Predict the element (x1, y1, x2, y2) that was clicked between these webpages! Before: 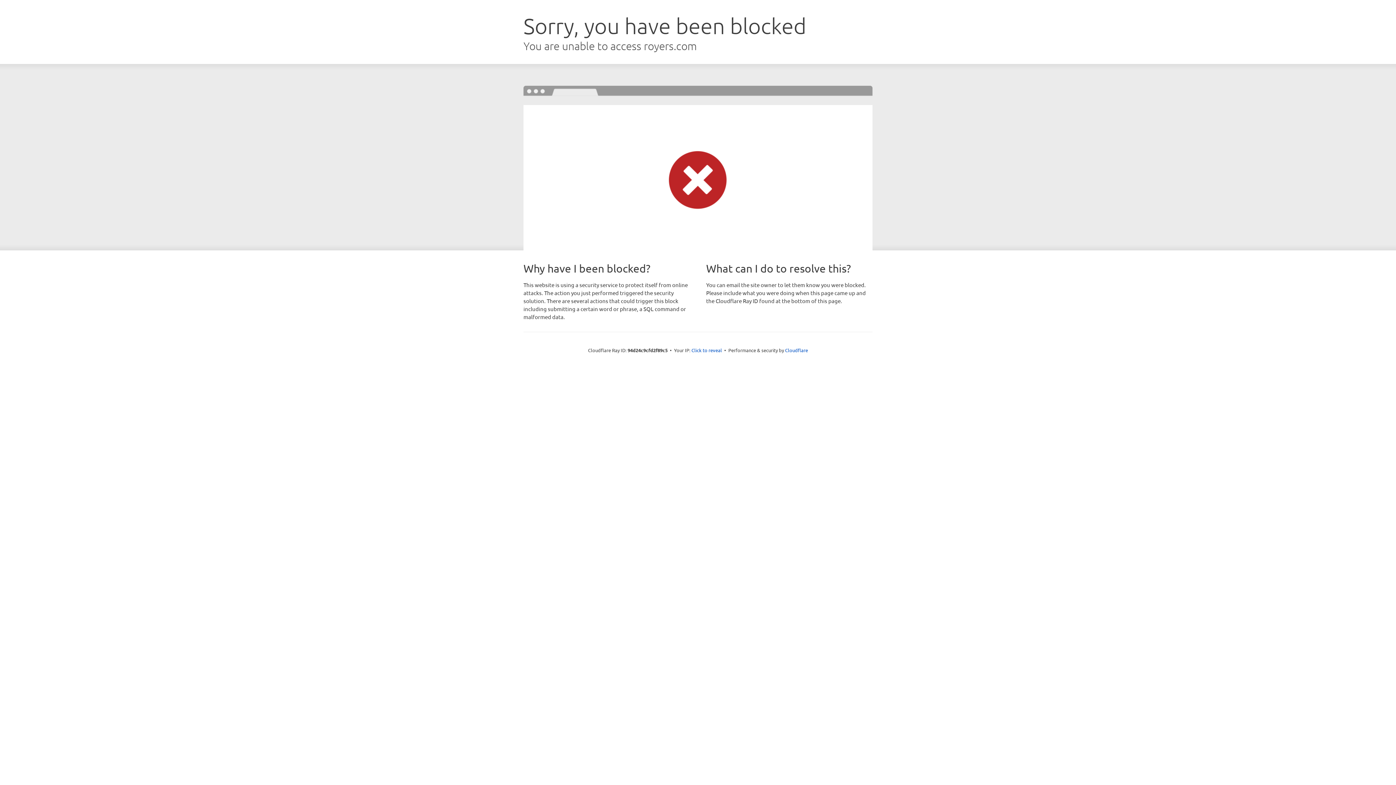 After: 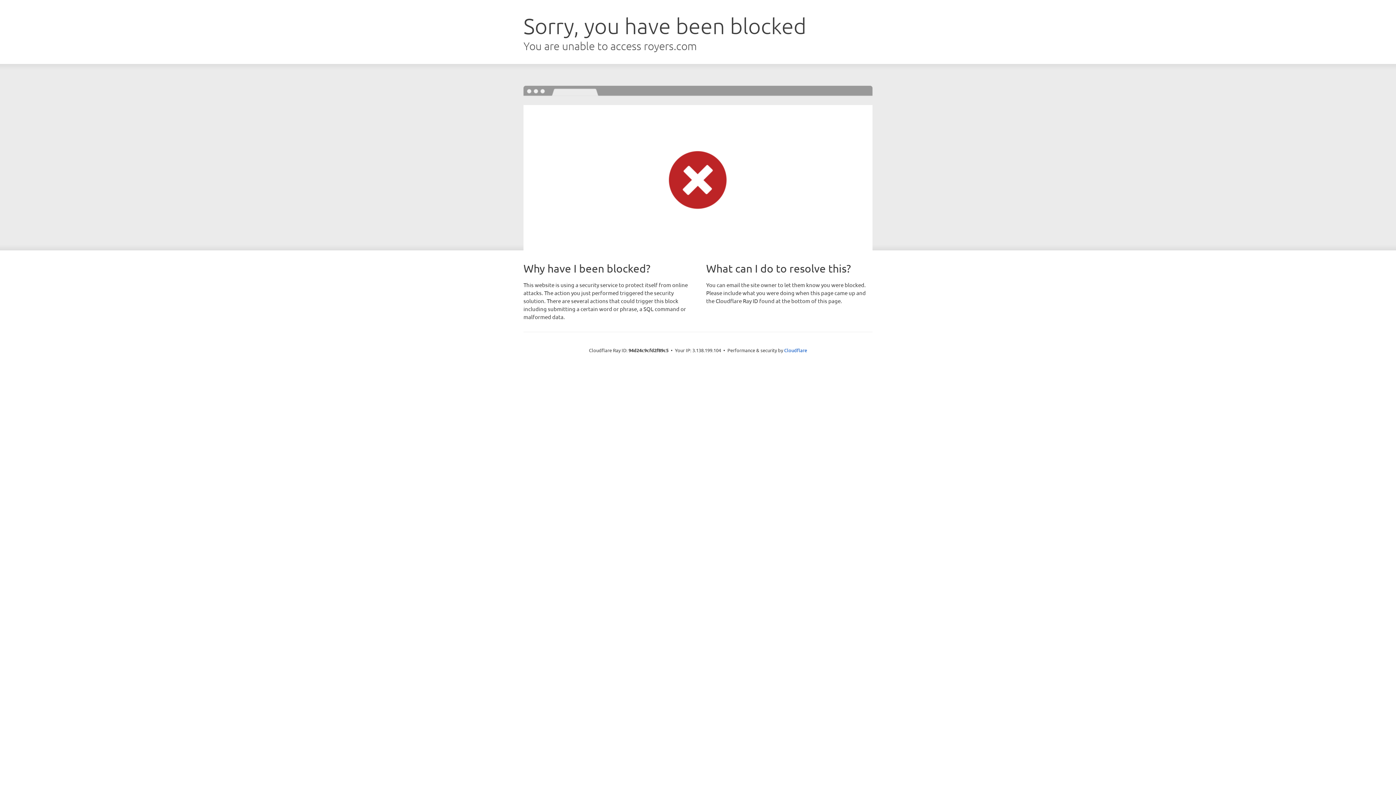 Action: bbox: (691, 346, 722, 353) label: Click to reveal